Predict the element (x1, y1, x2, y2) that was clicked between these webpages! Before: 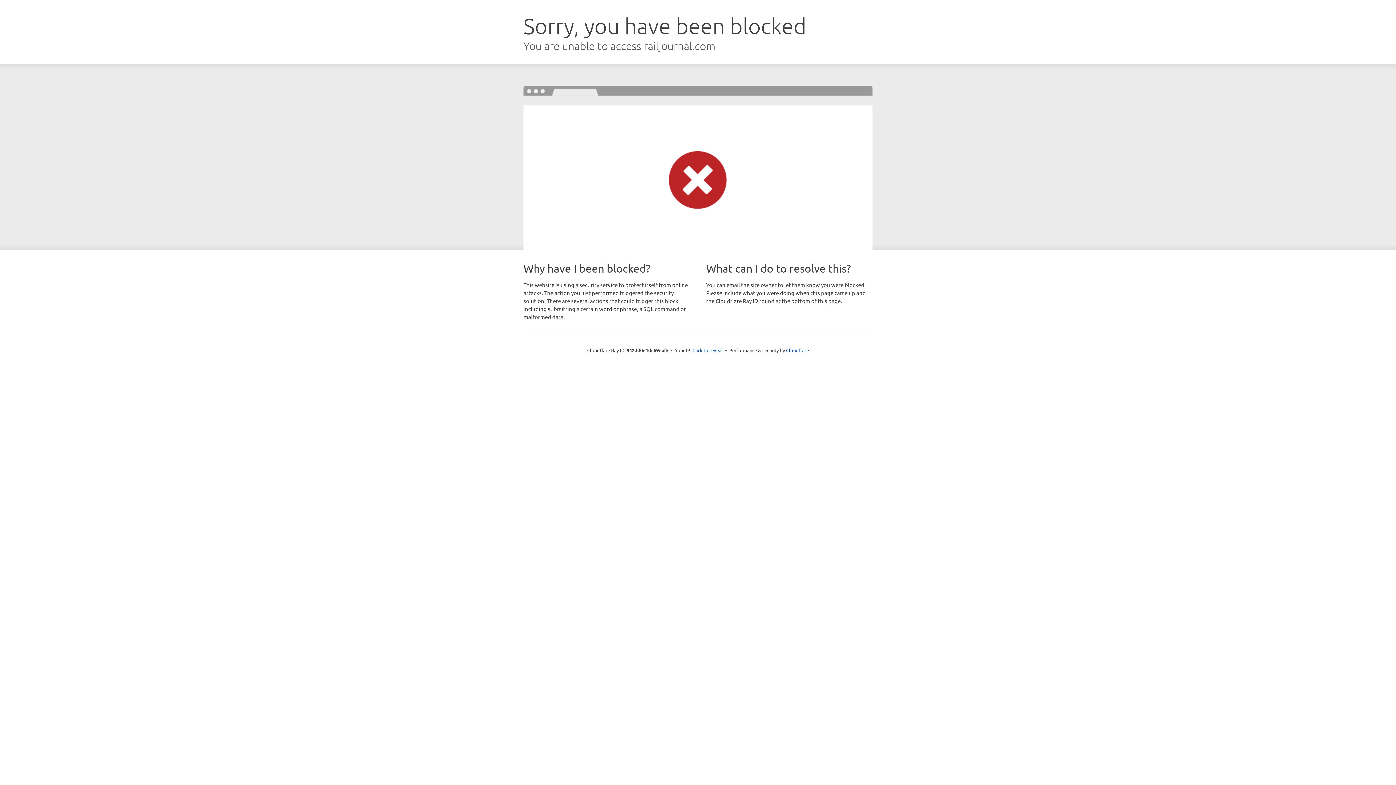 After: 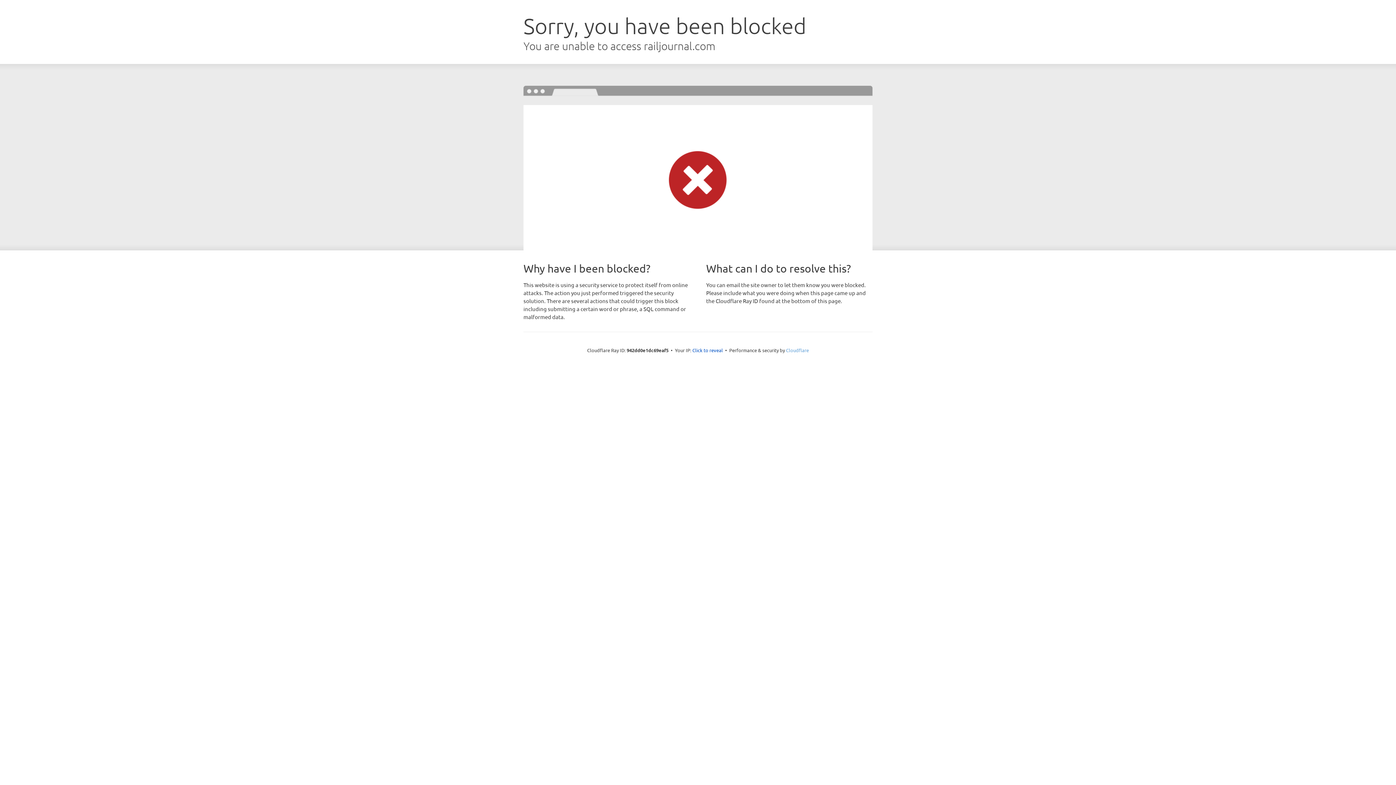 Action: bbox: (786, 347, 809, 353) label: Cloudflare